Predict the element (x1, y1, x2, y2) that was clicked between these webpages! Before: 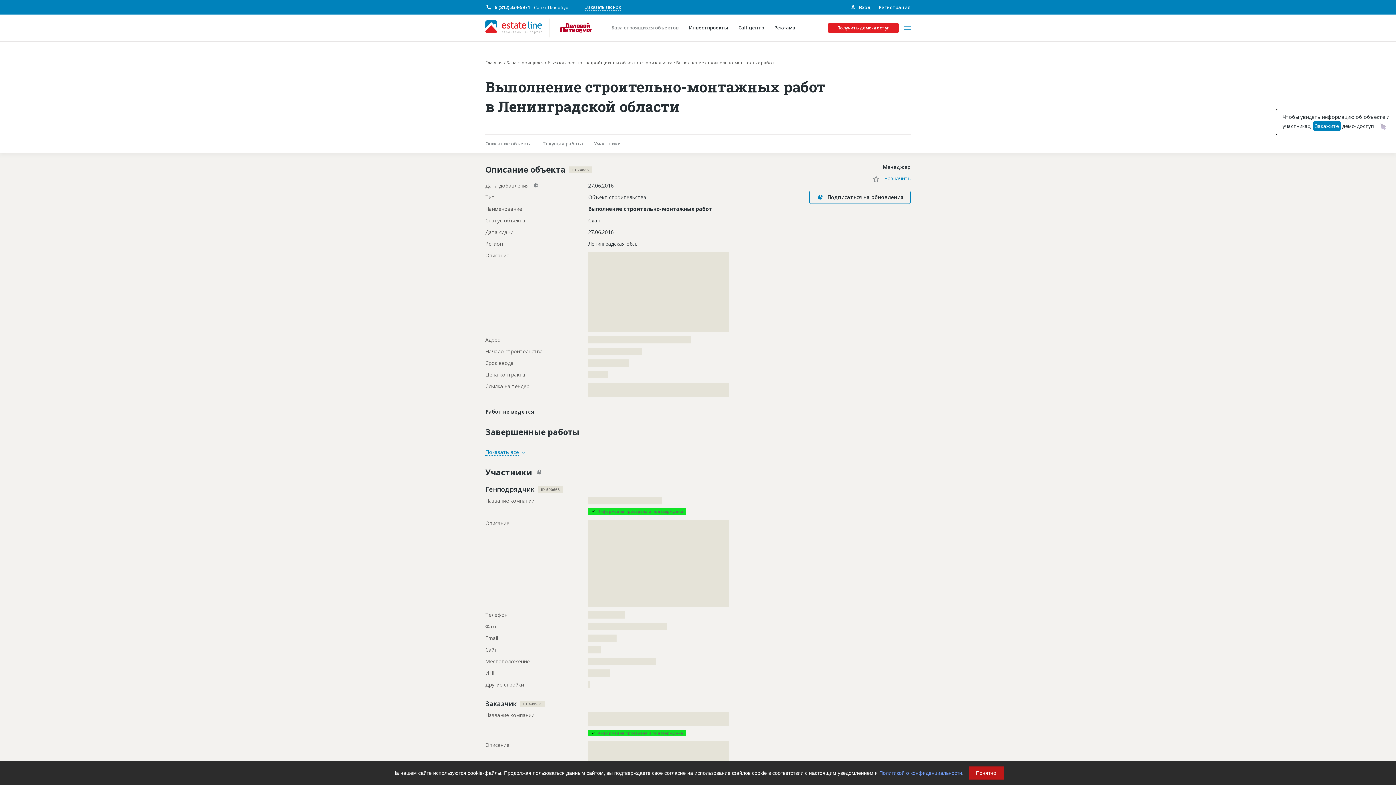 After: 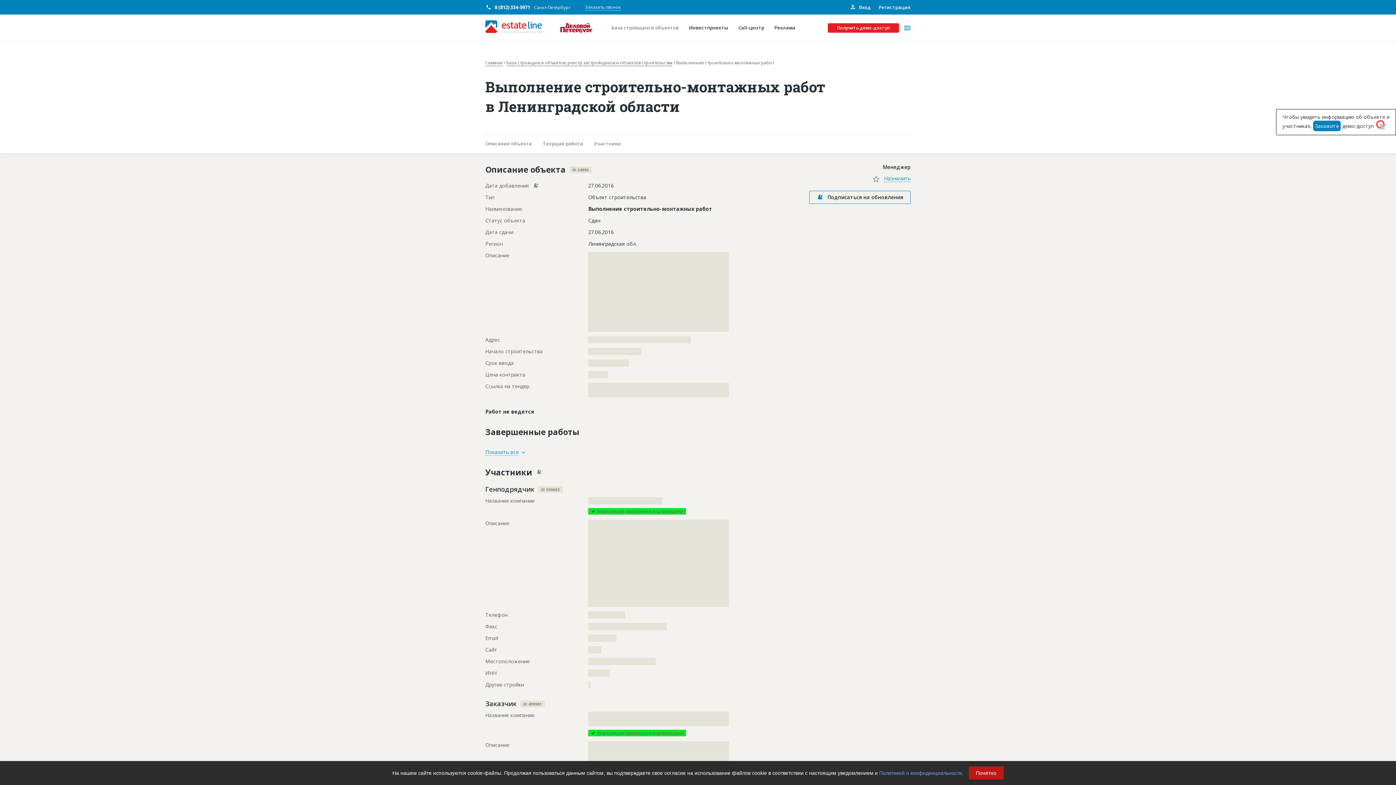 Action: bbox: (879, 770, 962, 776) label: Политикой о конфиденциальности